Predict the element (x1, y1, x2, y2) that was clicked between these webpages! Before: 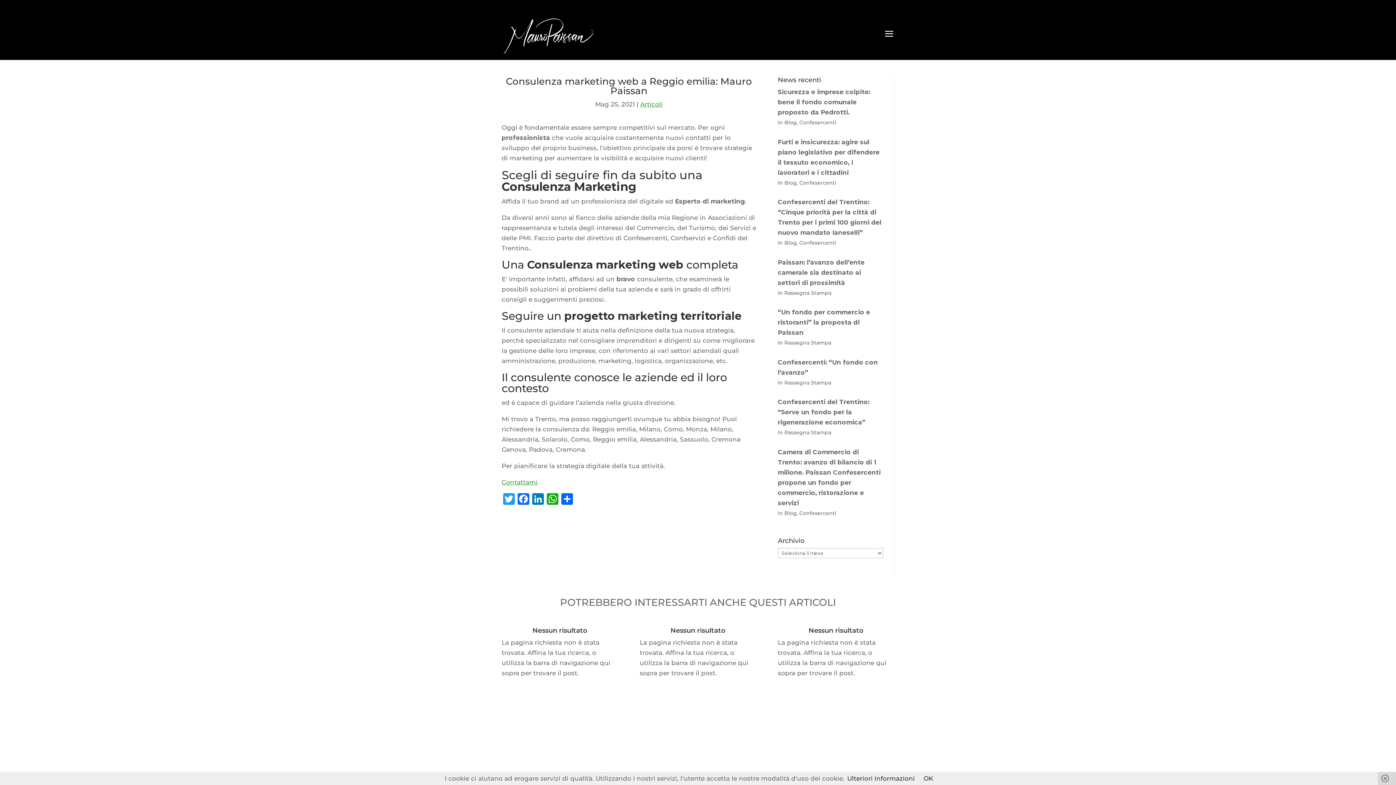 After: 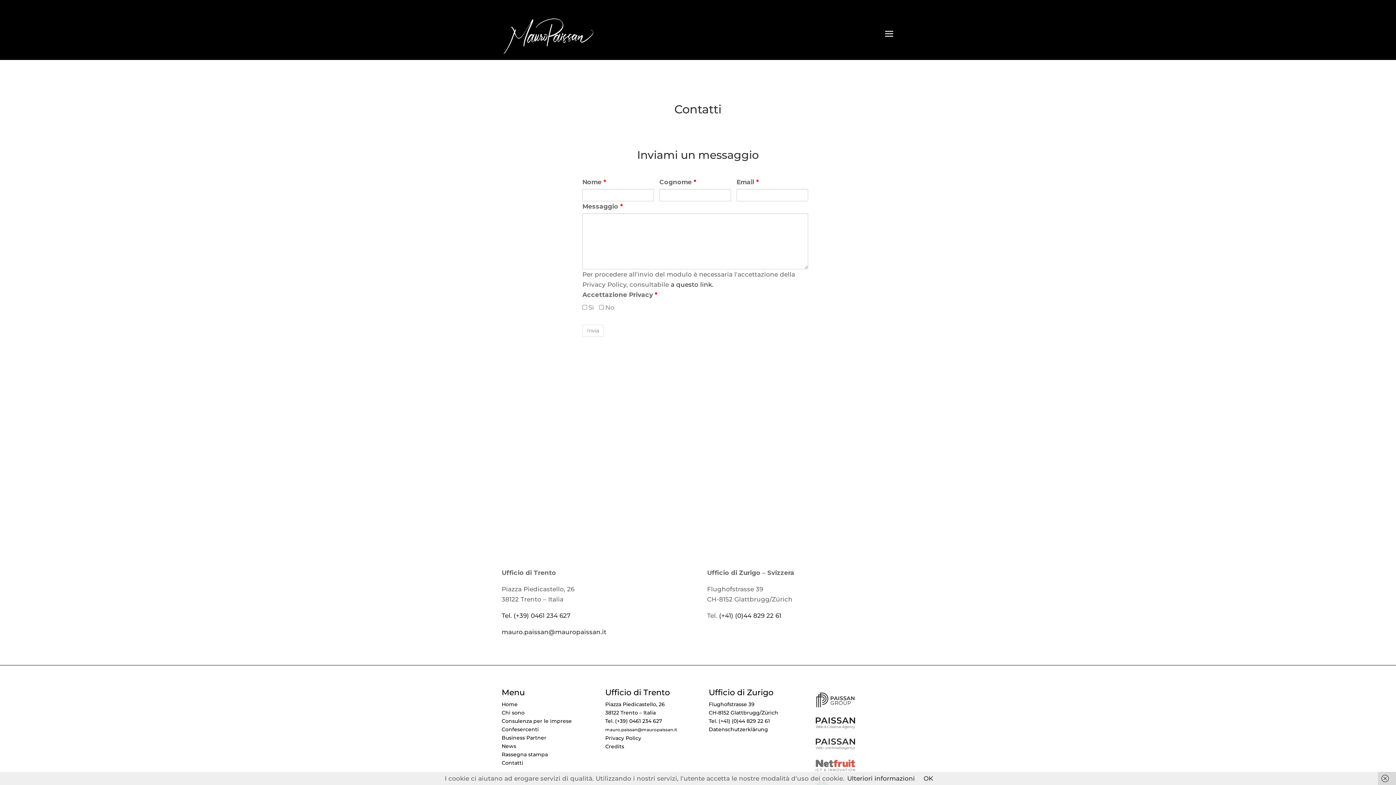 Action: bbox: (501, 478, 537, 486) label: Contattami